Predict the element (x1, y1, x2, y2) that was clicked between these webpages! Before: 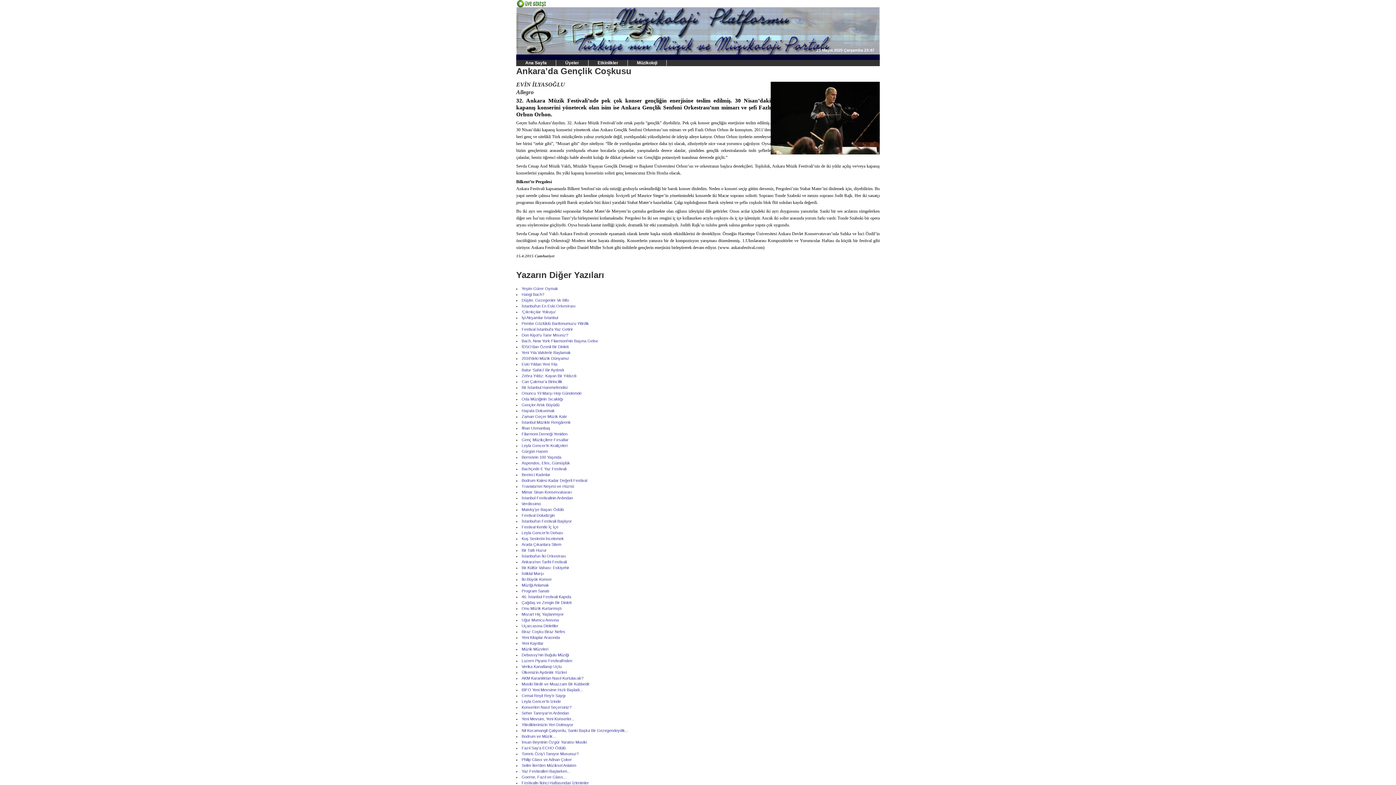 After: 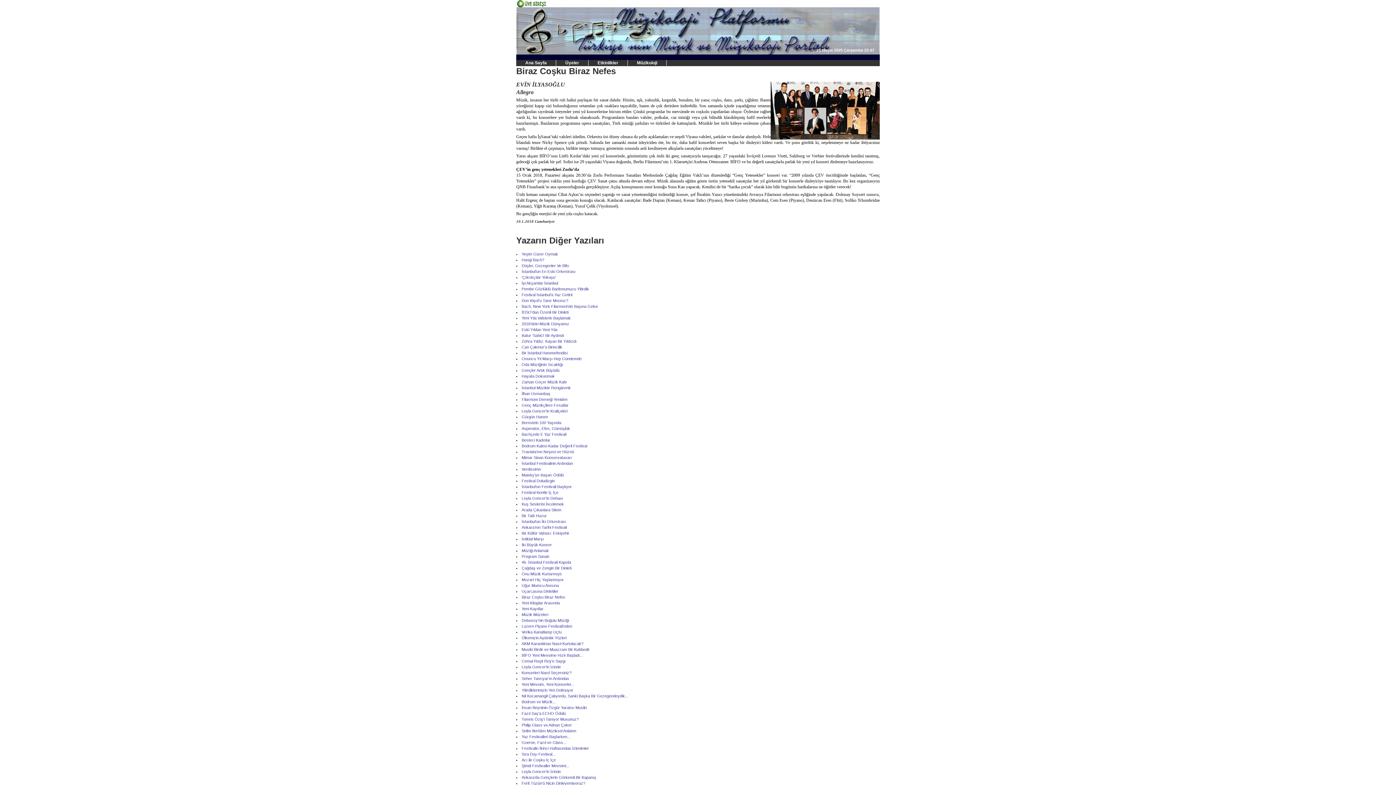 Action: label: Biraz Coşku Biraz Nefes bbox: (521, 629, 565, 634)